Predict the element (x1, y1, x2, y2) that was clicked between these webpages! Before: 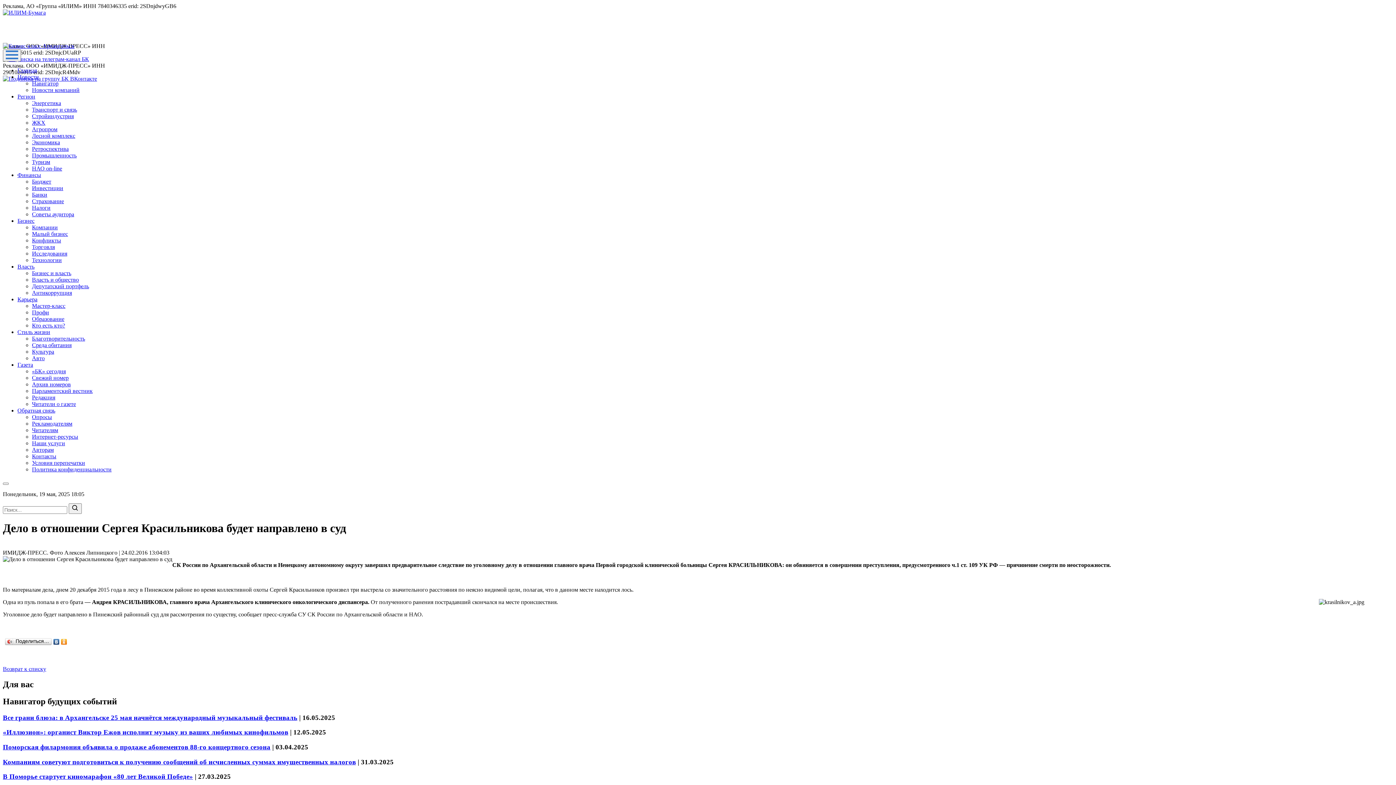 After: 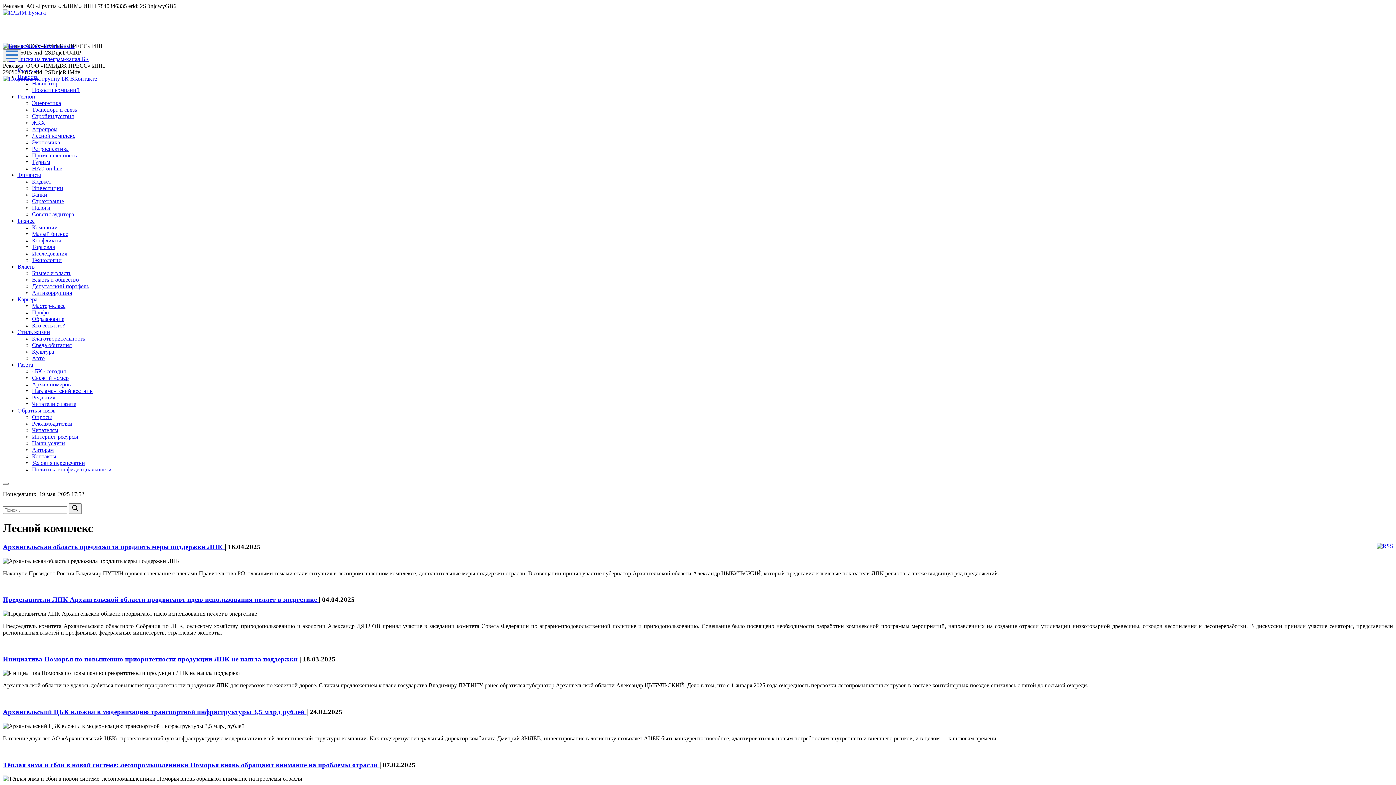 Action: label: Лесной комплекс bbox: (32, 132, 75, 138)